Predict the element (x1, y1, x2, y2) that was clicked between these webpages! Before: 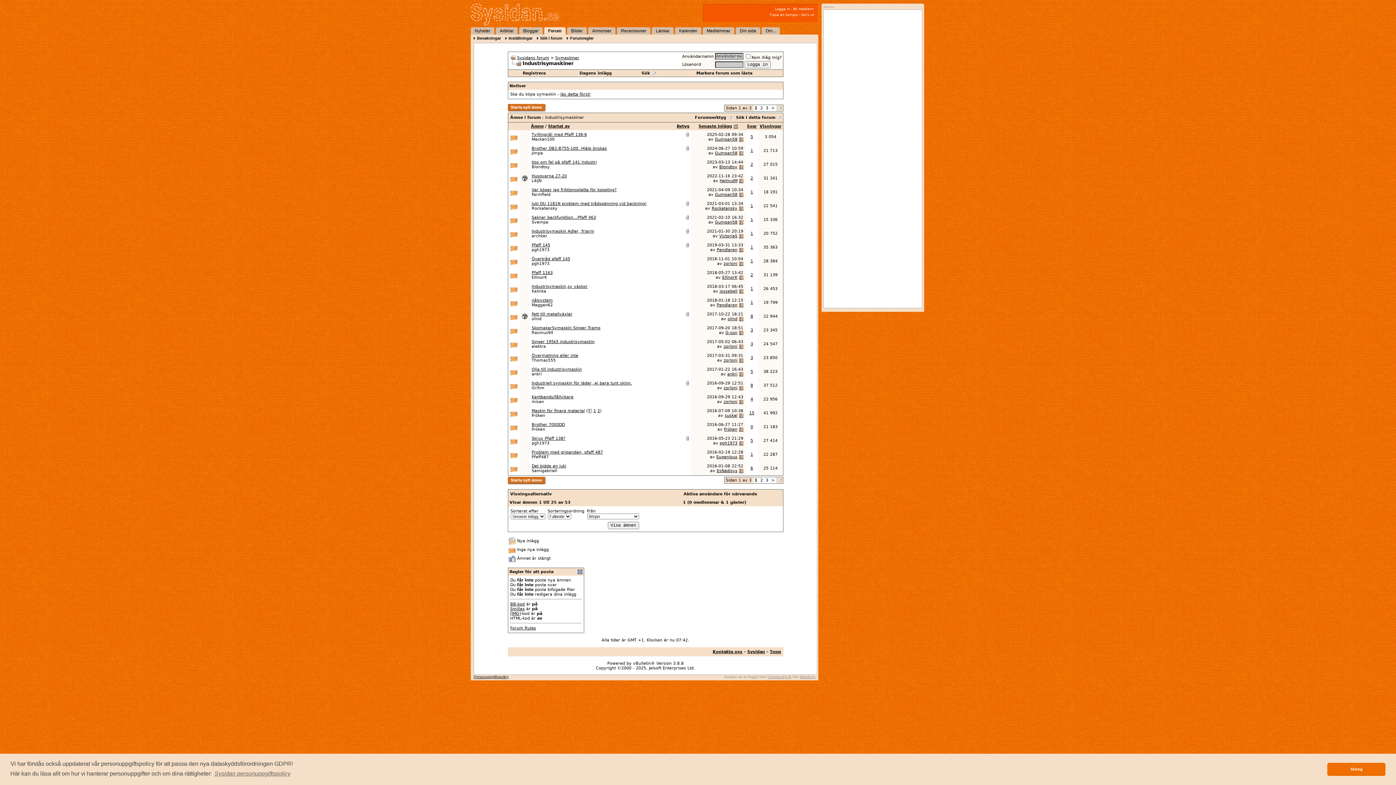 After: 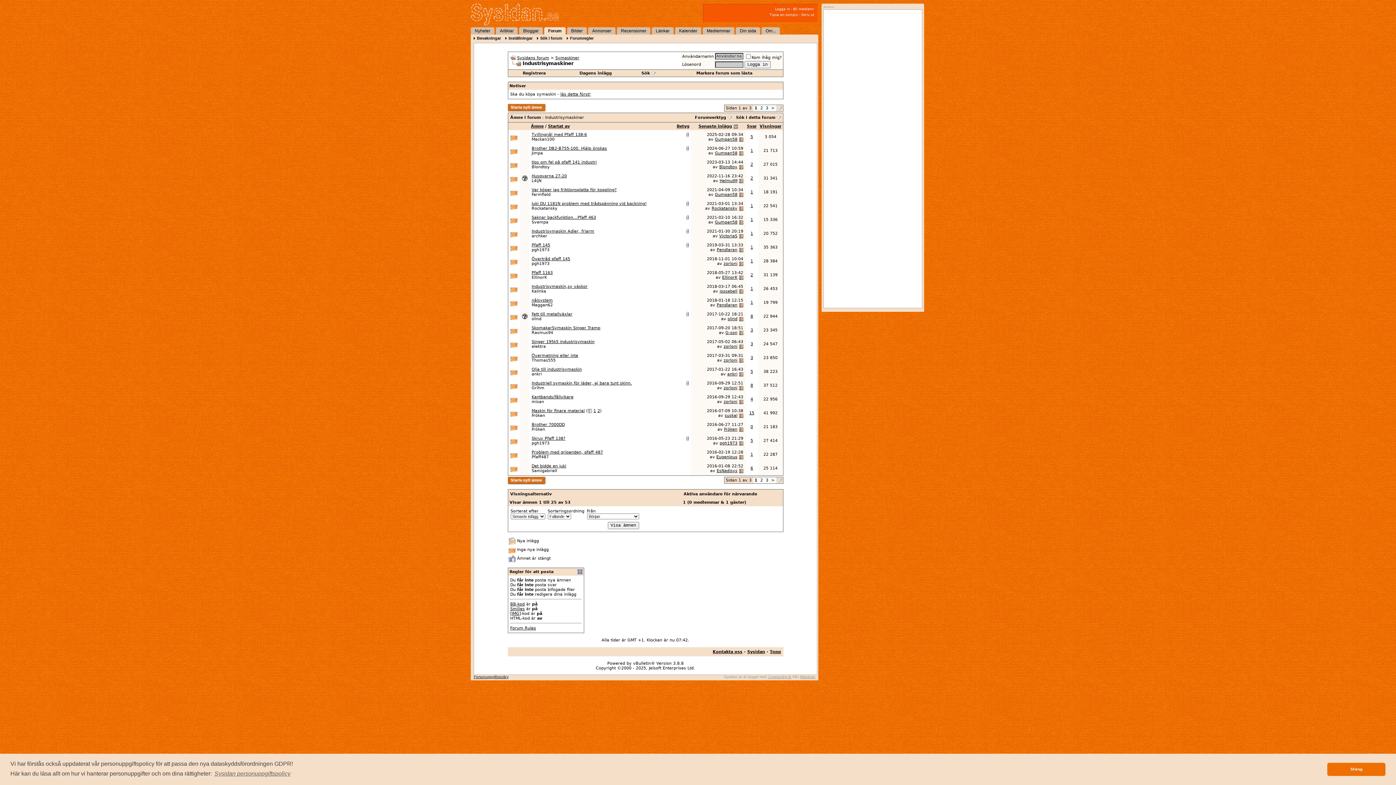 Action: bbox: (686, 146, 688, 150)